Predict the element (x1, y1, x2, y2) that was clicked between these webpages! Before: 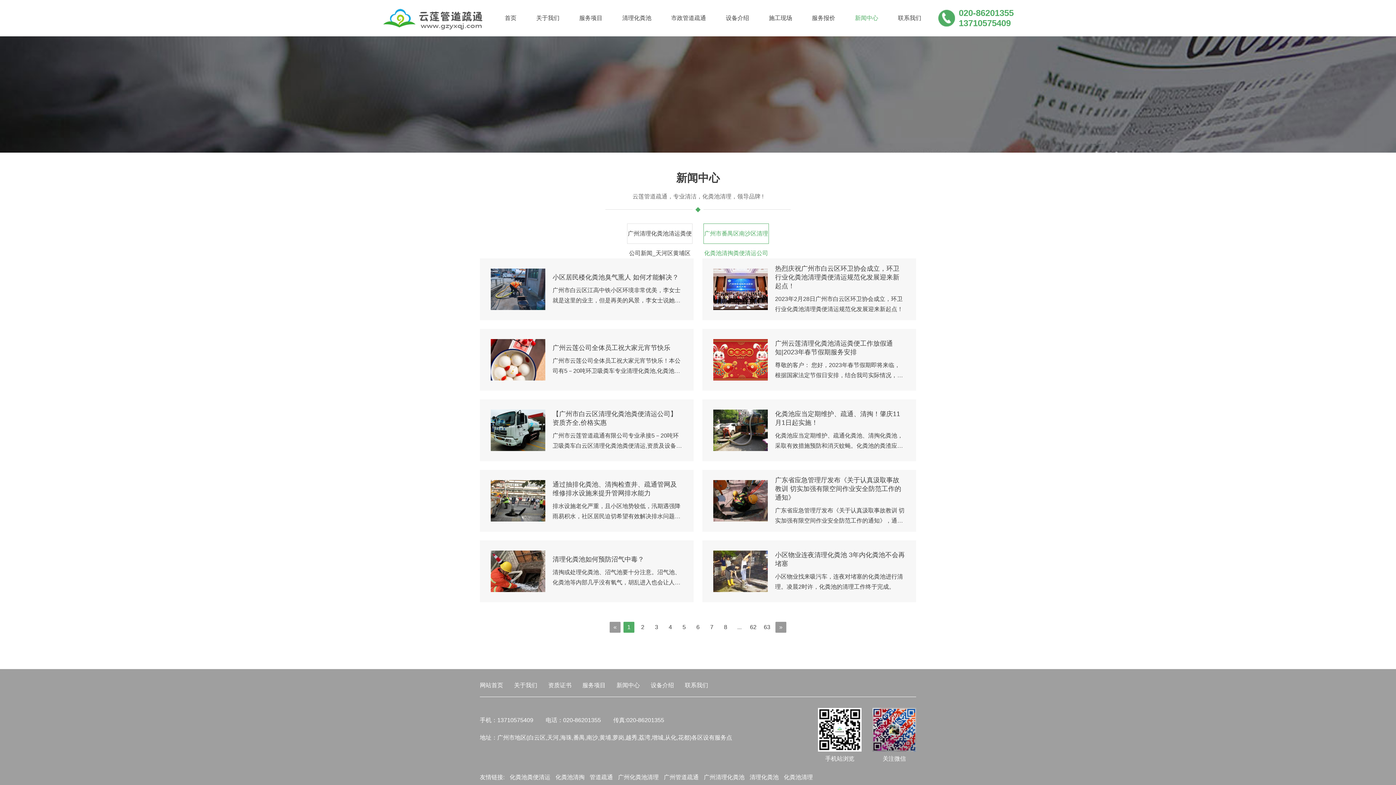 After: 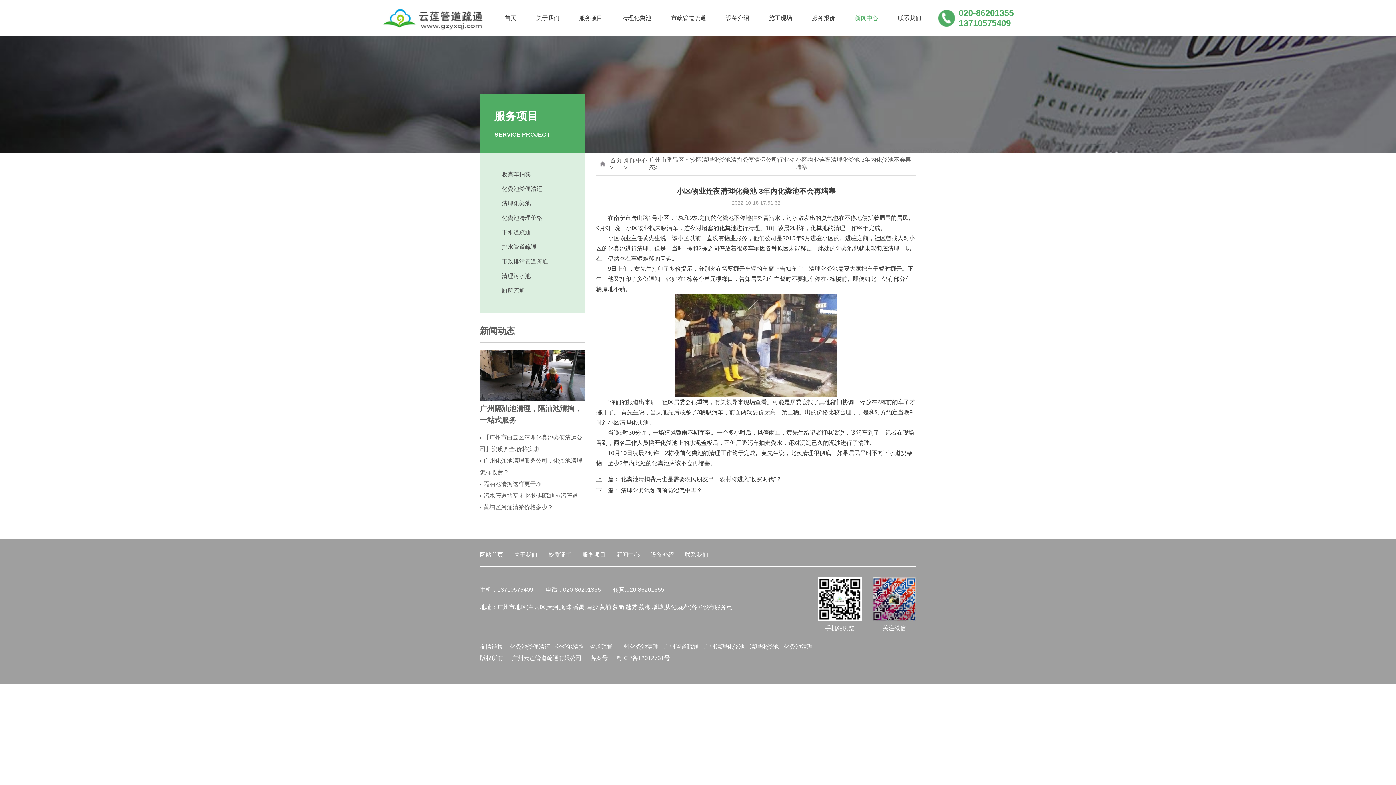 Action: bbox: (702, 540, 916, 602) label: 小区物业连夜清理化粪池 3年内化粪池不会再堵塞
小区物业找来吸污车，连夜对堵塞的化粪池进行清理。凌晨2时许，化粪池的清理工作终于完成。